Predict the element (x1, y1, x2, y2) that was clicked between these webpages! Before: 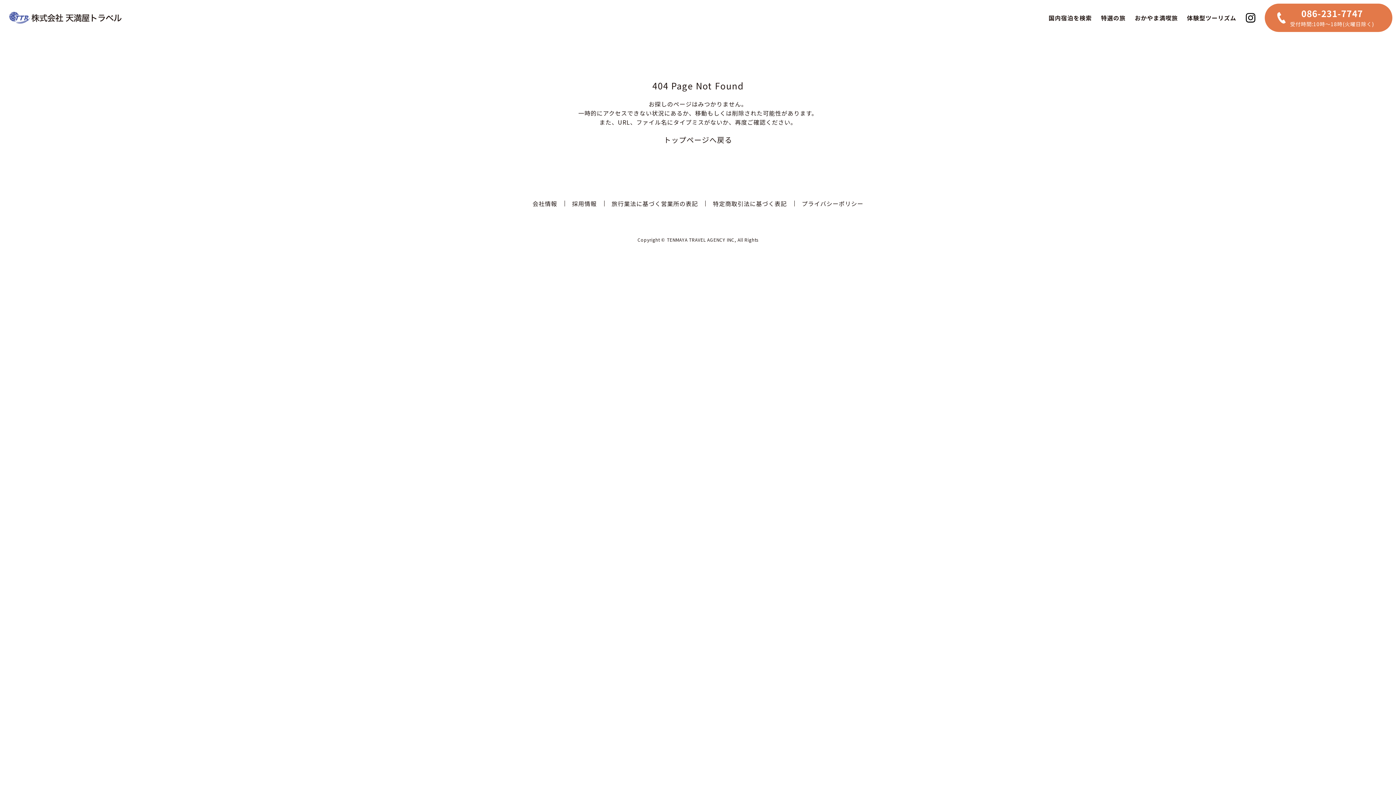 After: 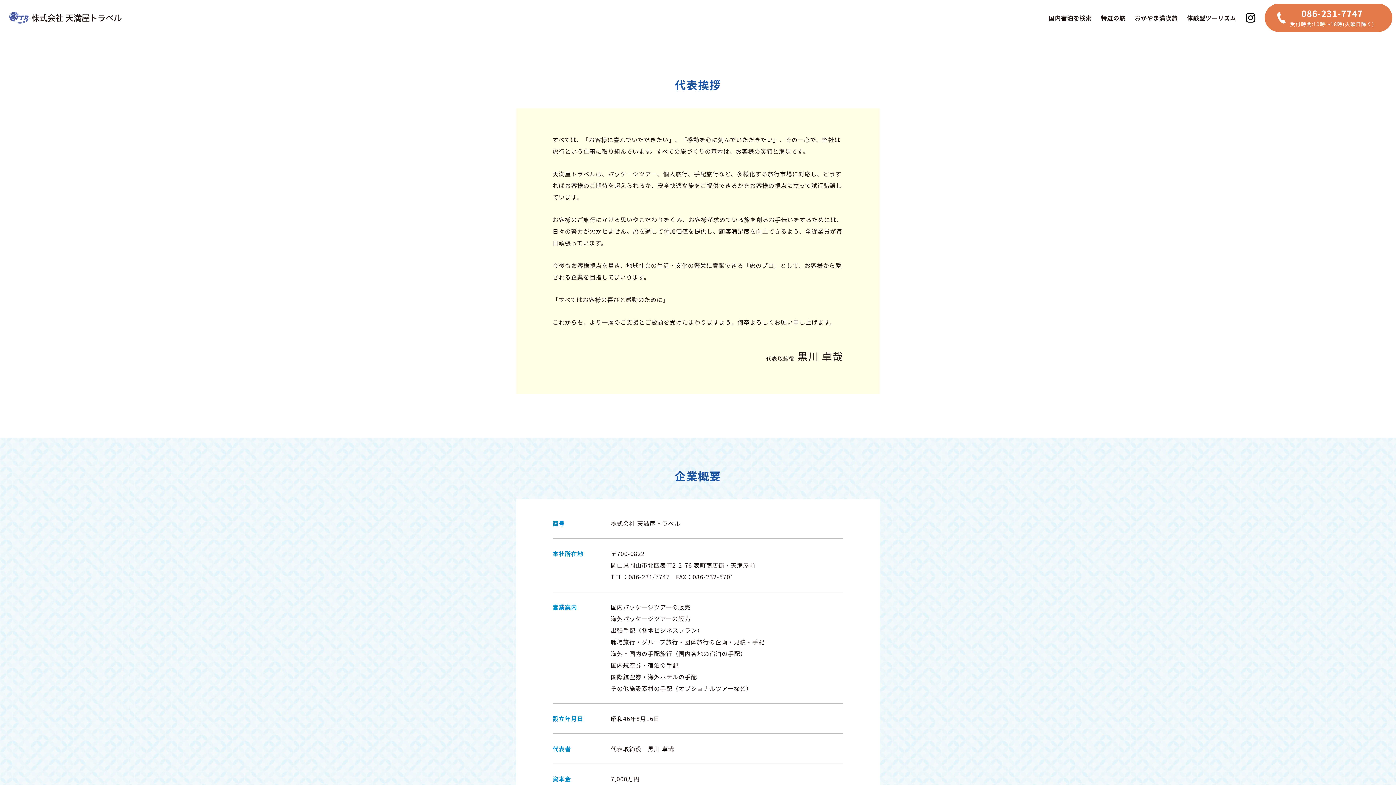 Action: label: 会社情報 bbox: (532, 199, 557, 208)